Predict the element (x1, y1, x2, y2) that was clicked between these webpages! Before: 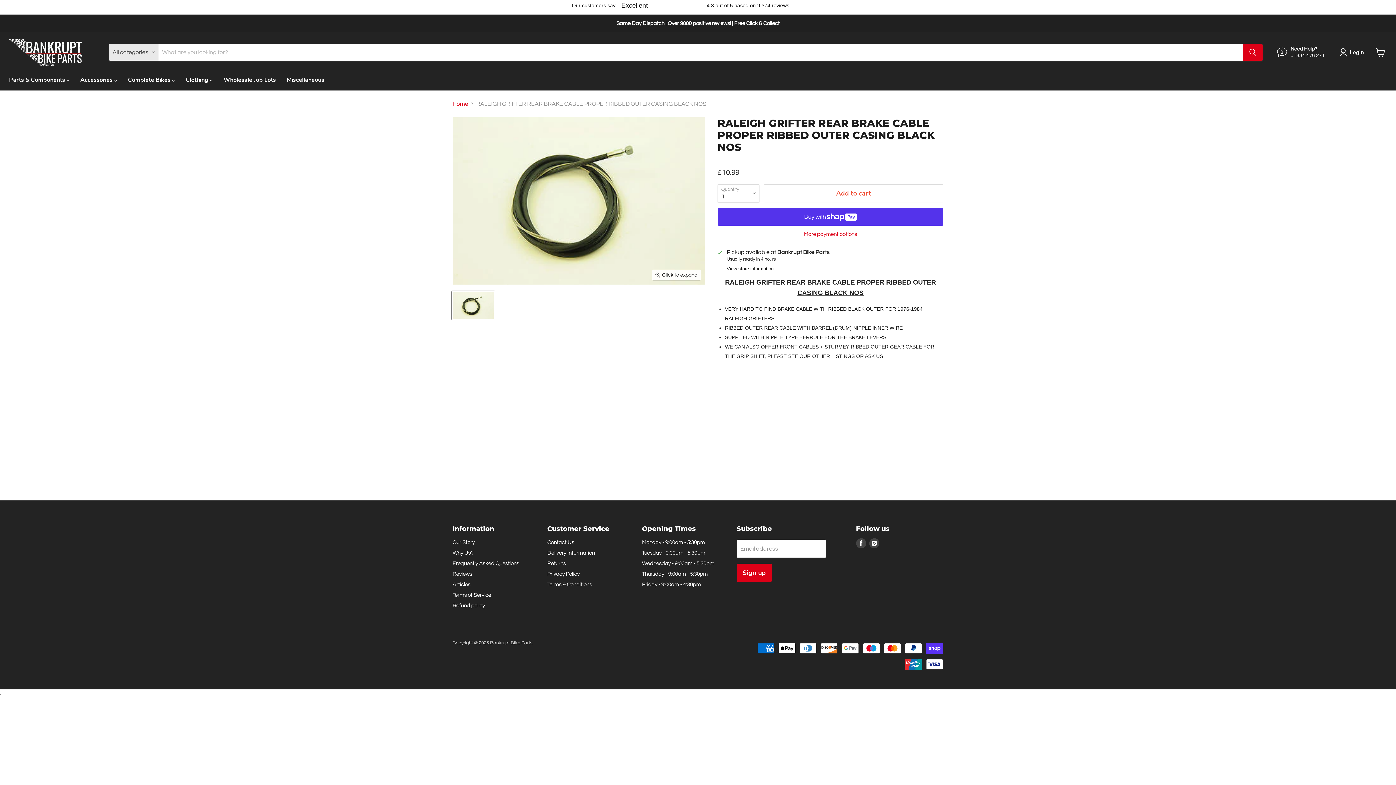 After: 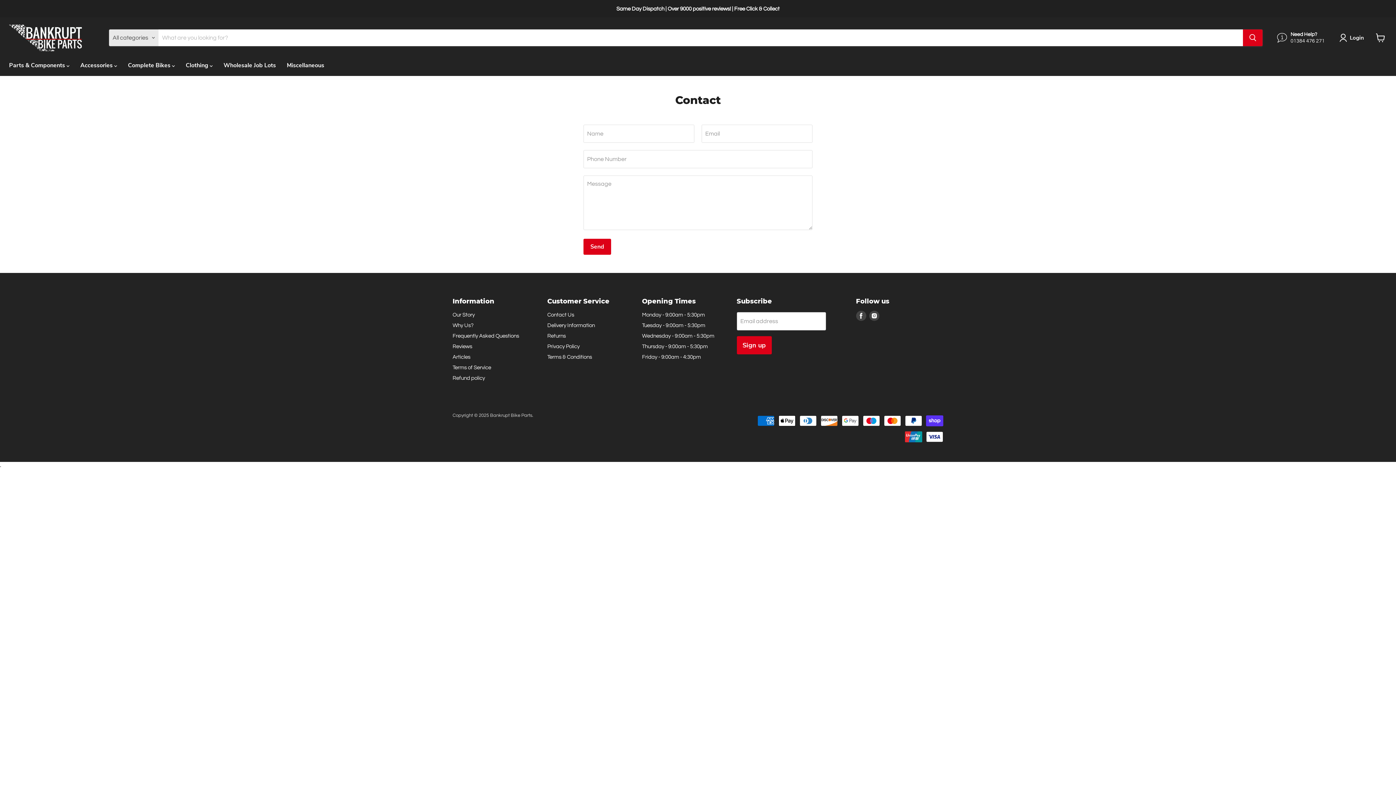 Action: bbox: (547, 539, 574, 545) label: Contact Us